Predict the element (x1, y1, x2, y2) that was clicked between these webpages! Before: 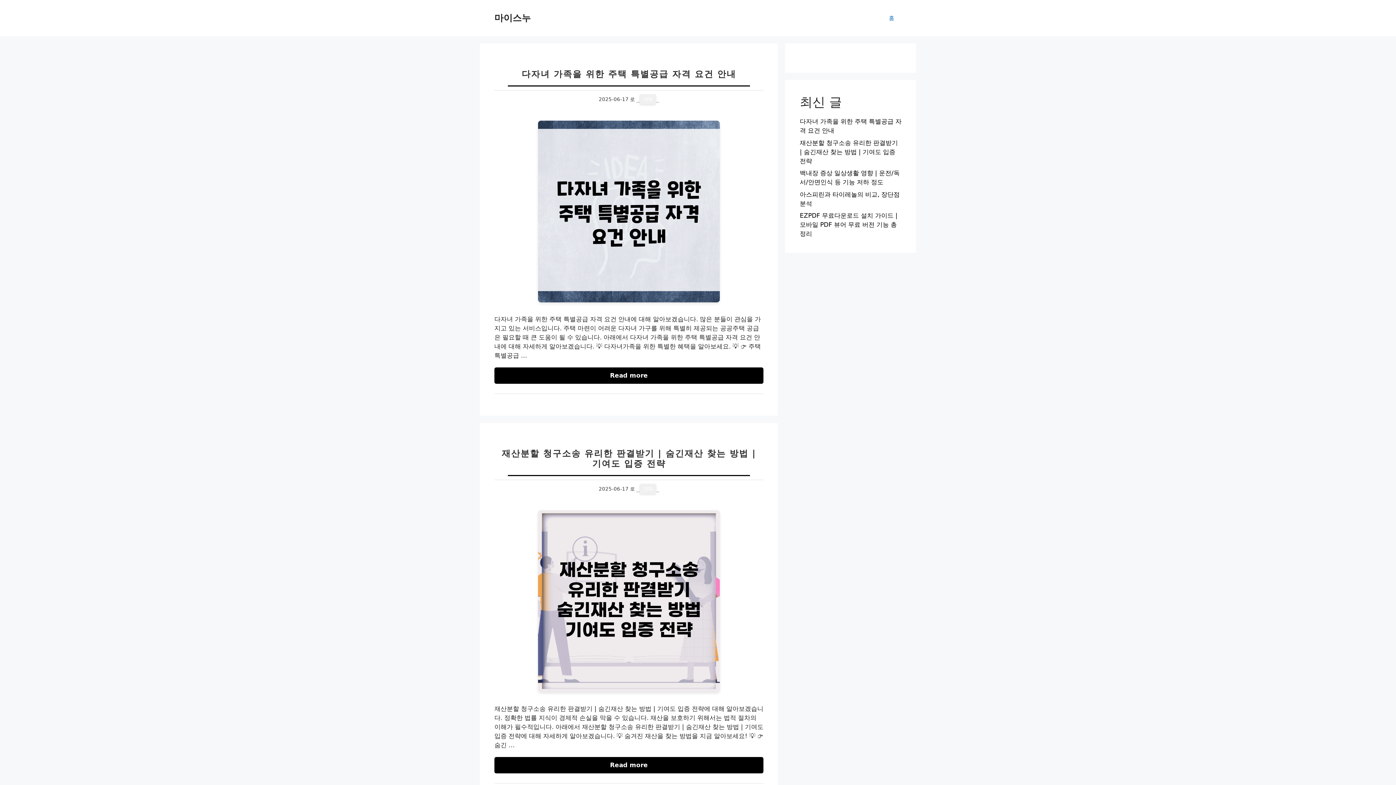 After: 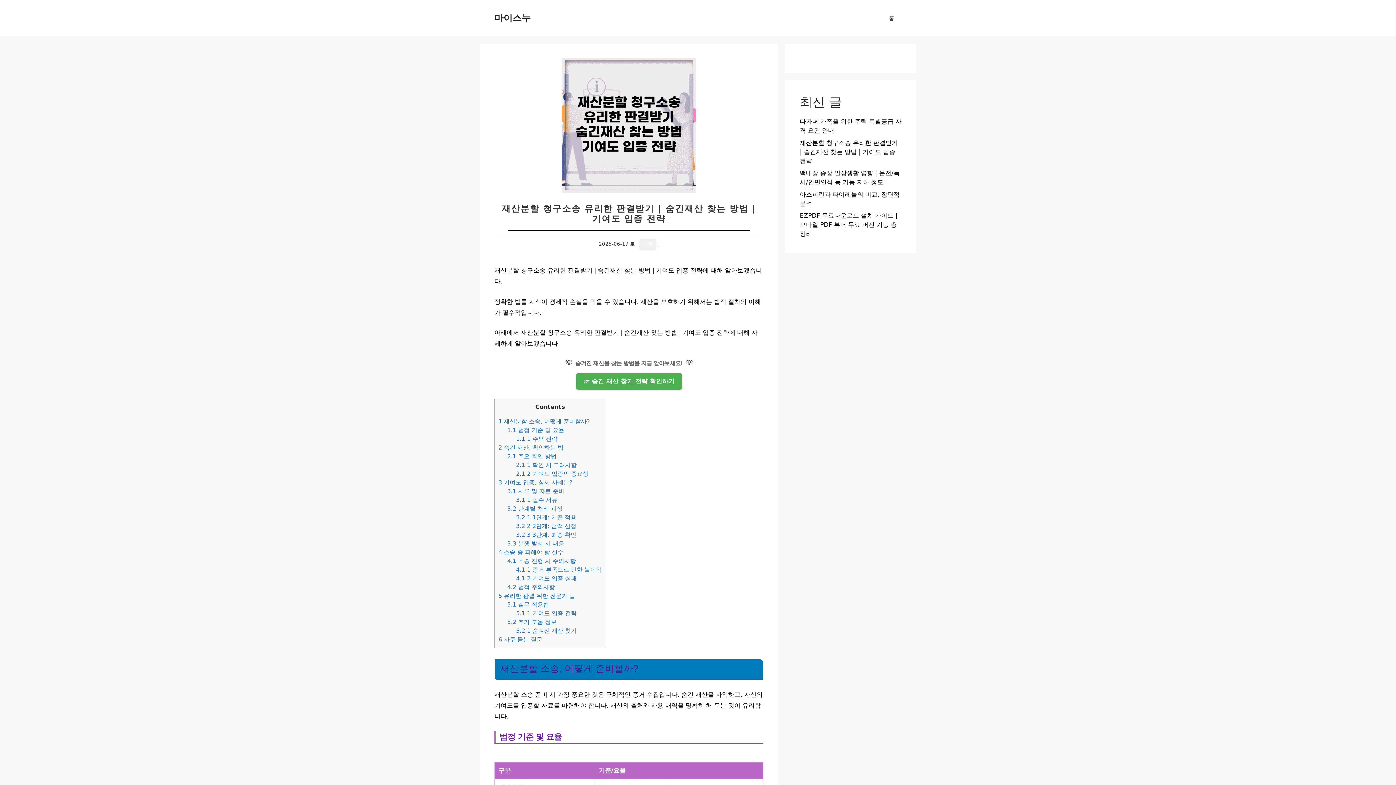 Action: label: 재산분할 청구소송 유리한 판결받기 | 숨긴재산 찾는 방법 | 기여도 입증 전략 bbox: (501, 448, 756, 469)